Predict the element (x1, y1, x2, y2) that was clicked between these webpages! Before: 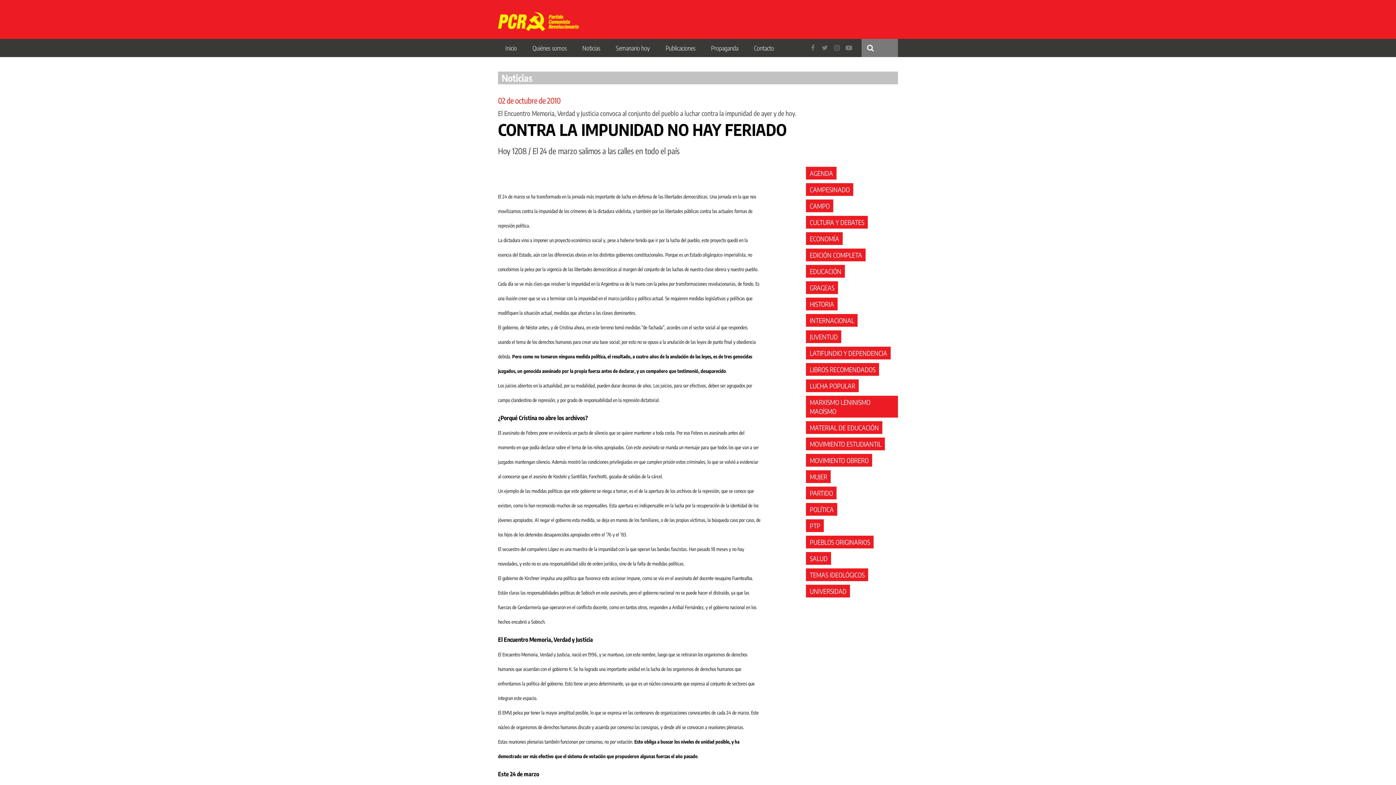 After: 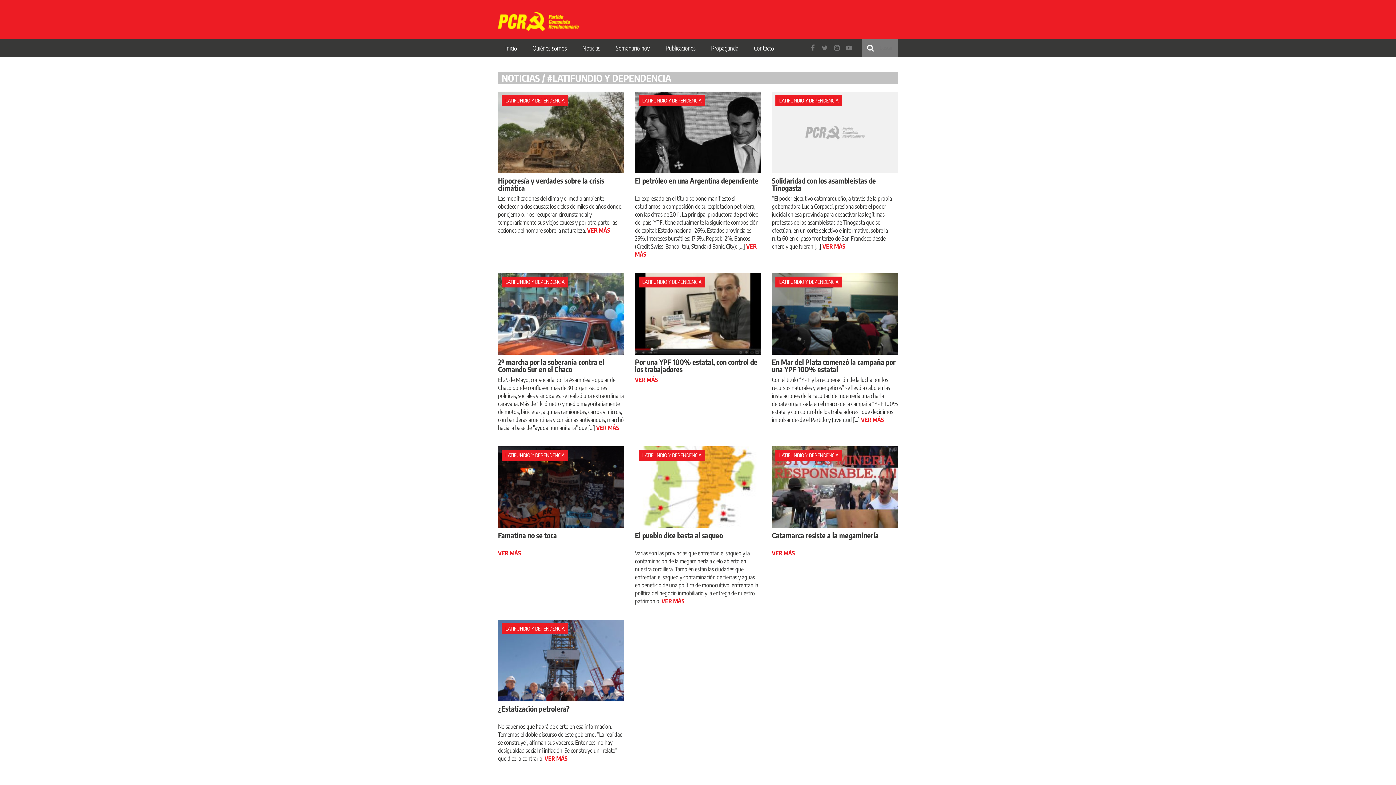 Action: bbox: (806, 346, 891, 359) label: LATIFUNDIO Y DEPENDENCIA